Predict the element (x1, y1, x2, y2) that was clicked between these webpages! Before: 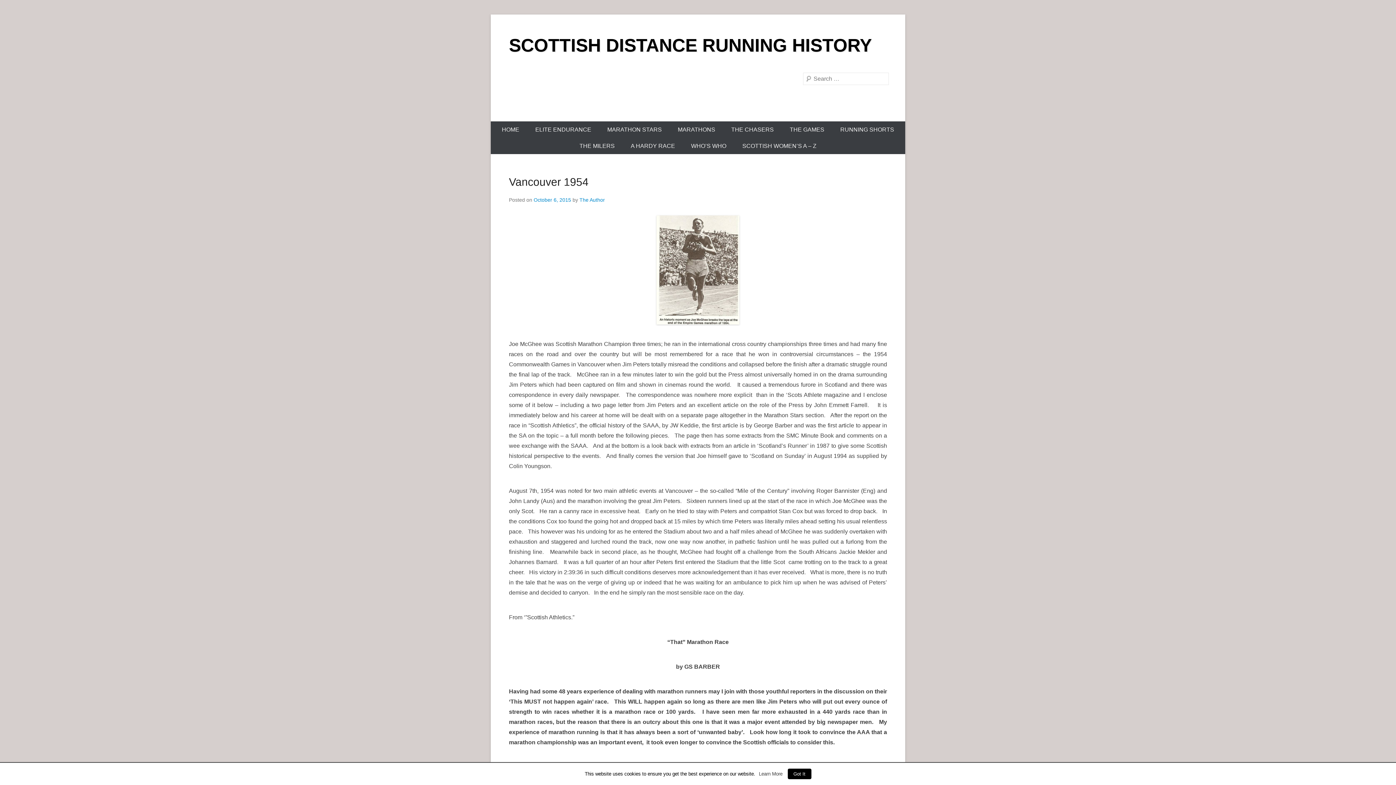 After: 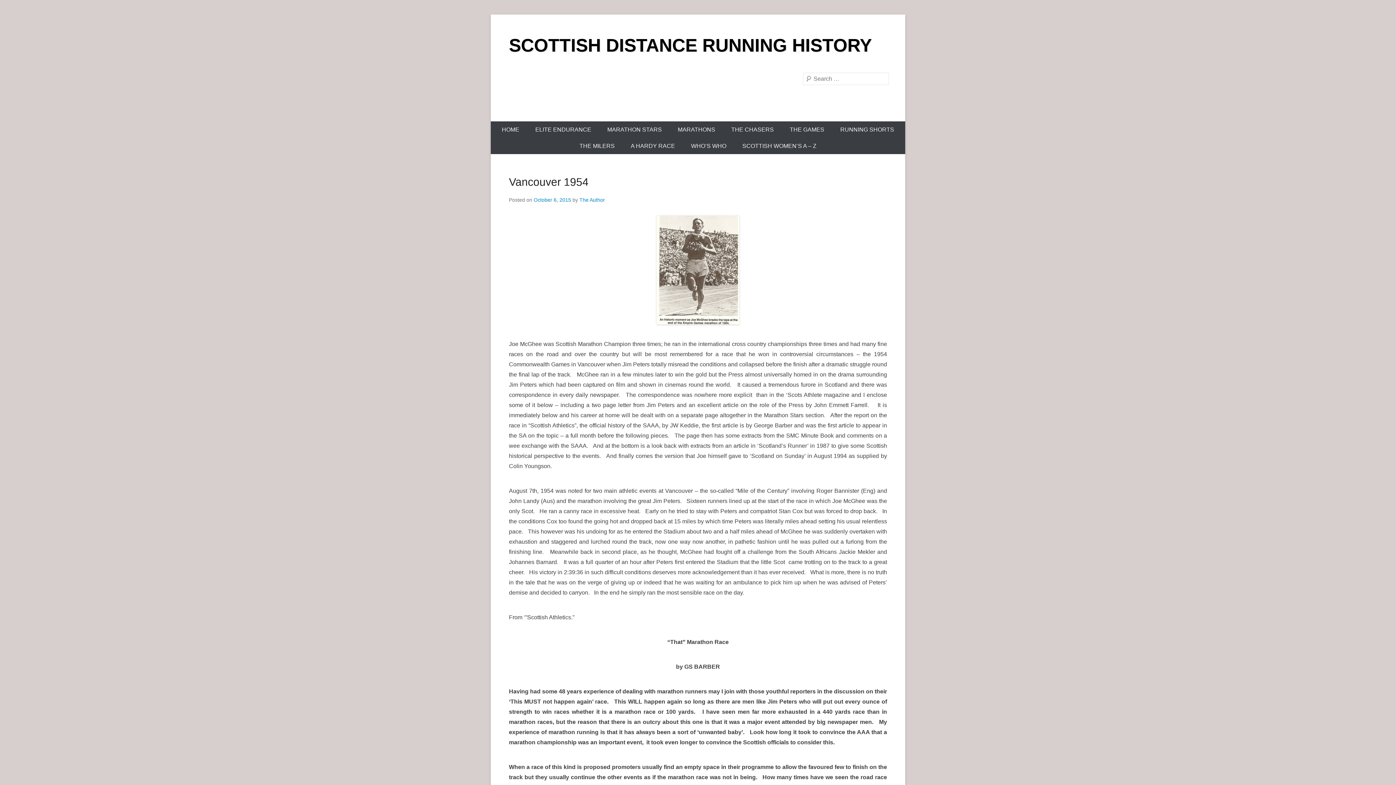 Action: label: Got It bbox: (787, 769, 811, 779)